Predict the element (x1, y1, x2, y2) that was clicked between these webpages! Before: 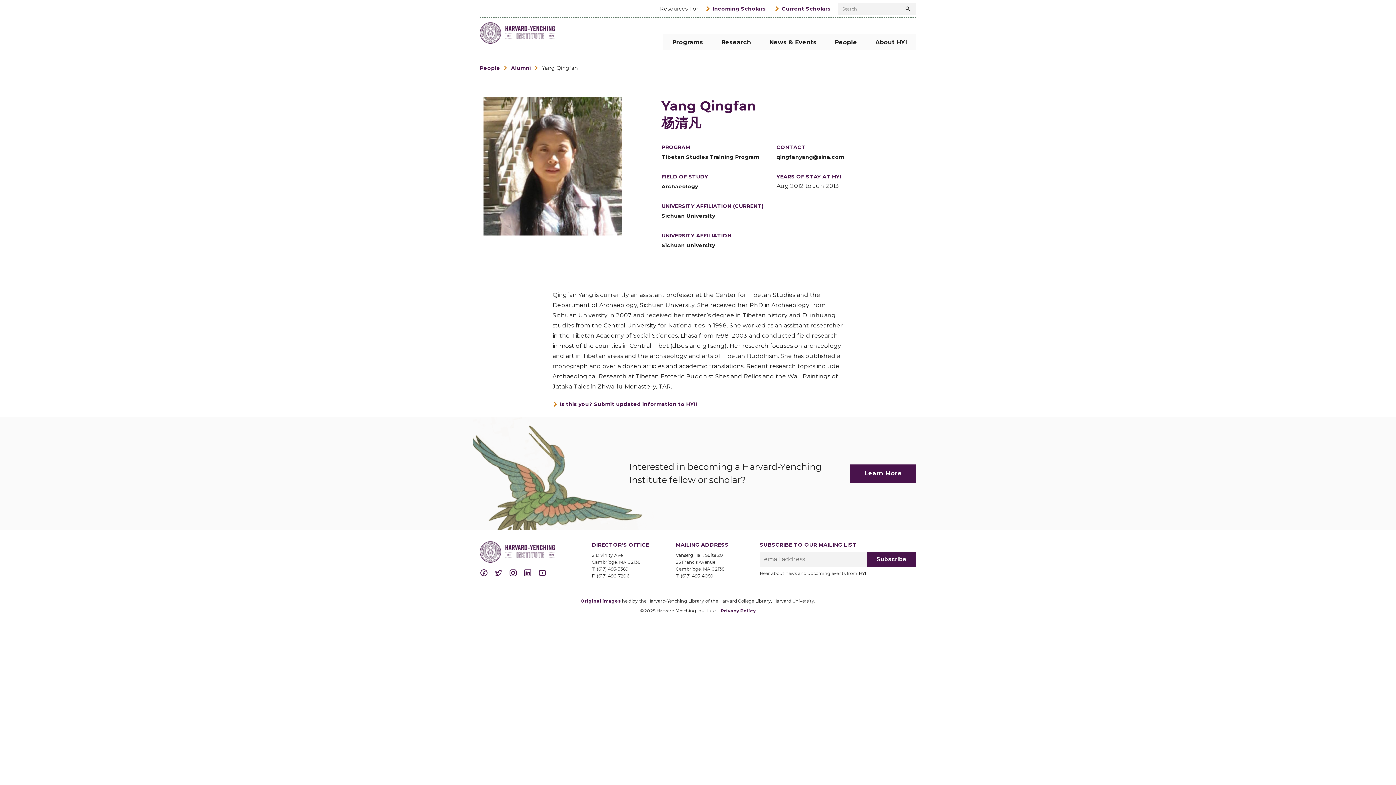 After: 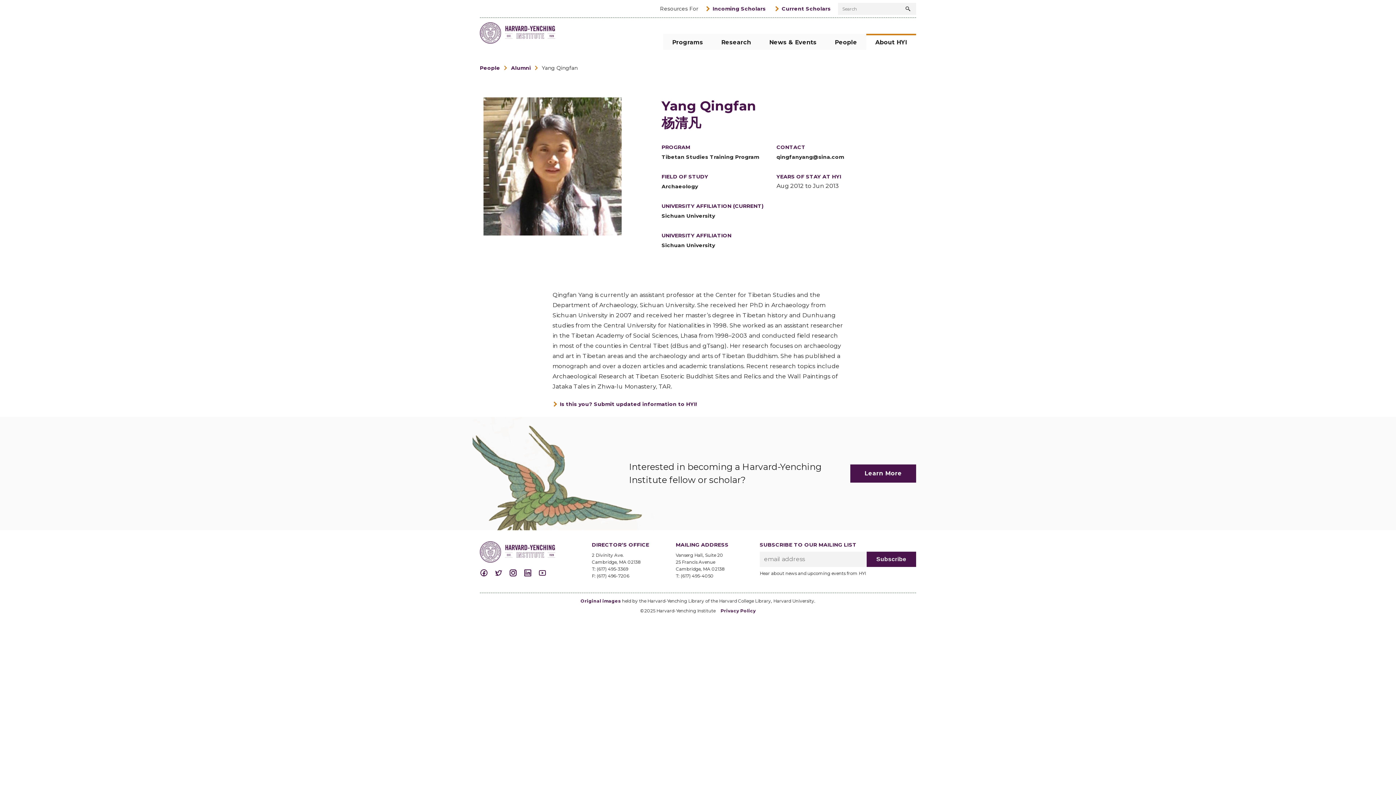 Action: label: Click to toggle submenu for About HYI. bbox: (866, 33, 916, 49)